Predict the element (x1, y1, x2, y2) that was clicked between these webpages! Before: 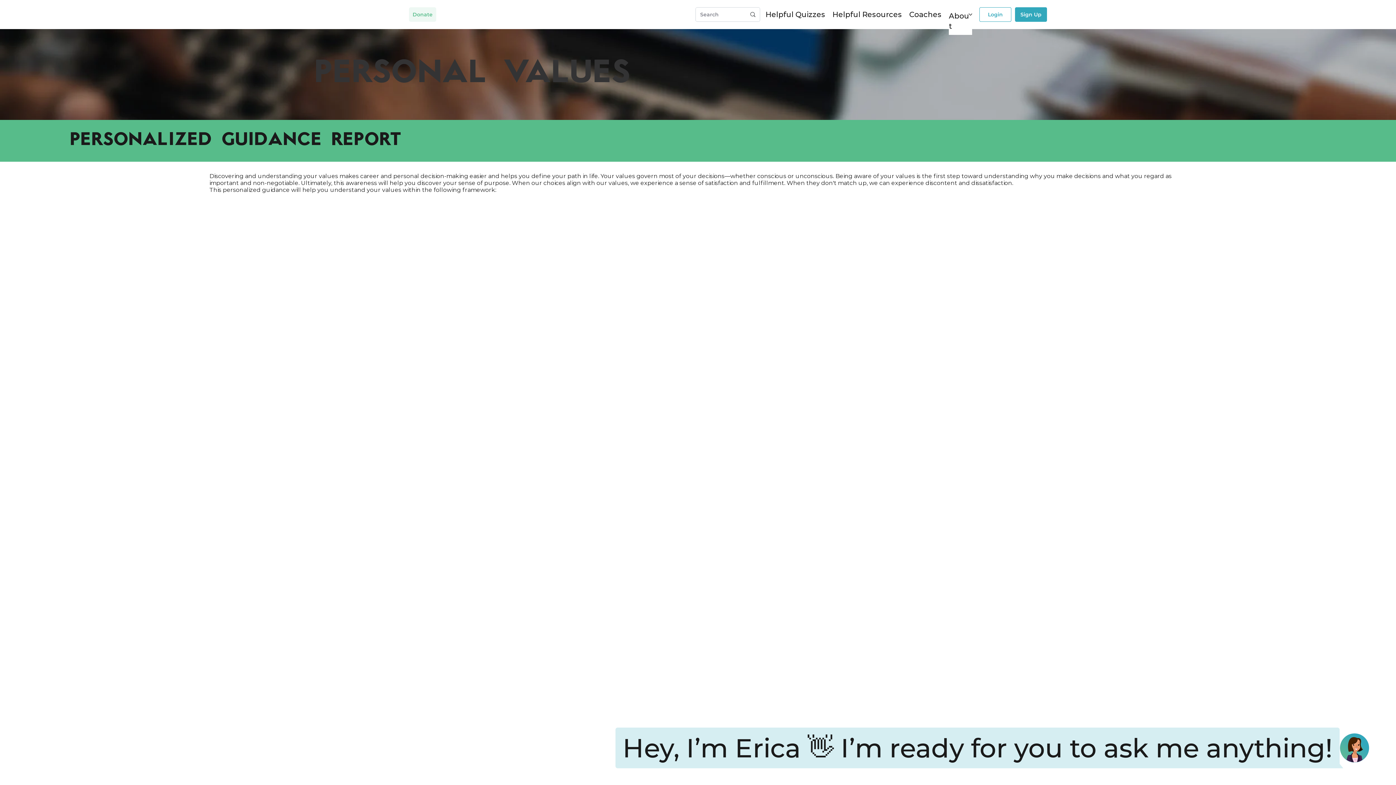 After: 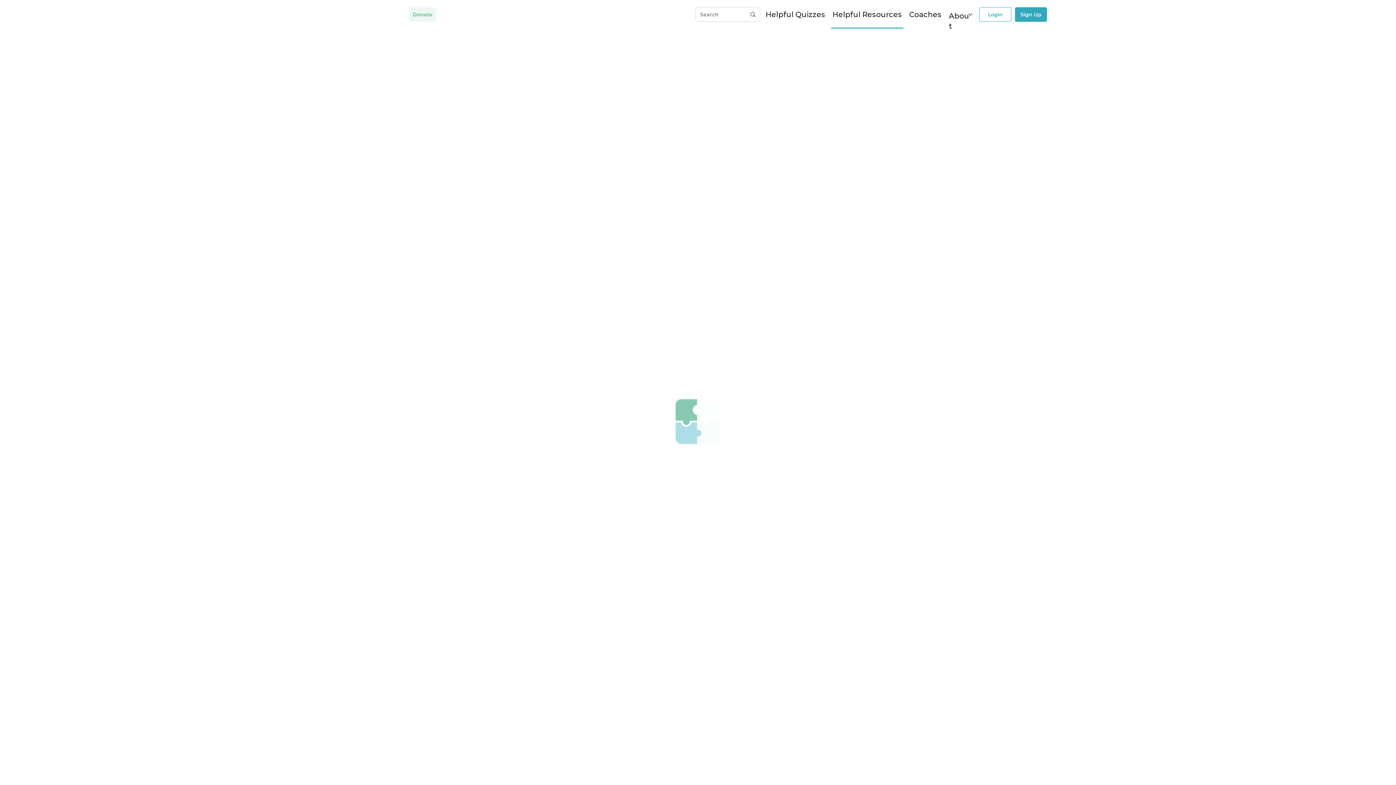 Action: bbox: (832, 10, 902, 18) label: Helpful Resources